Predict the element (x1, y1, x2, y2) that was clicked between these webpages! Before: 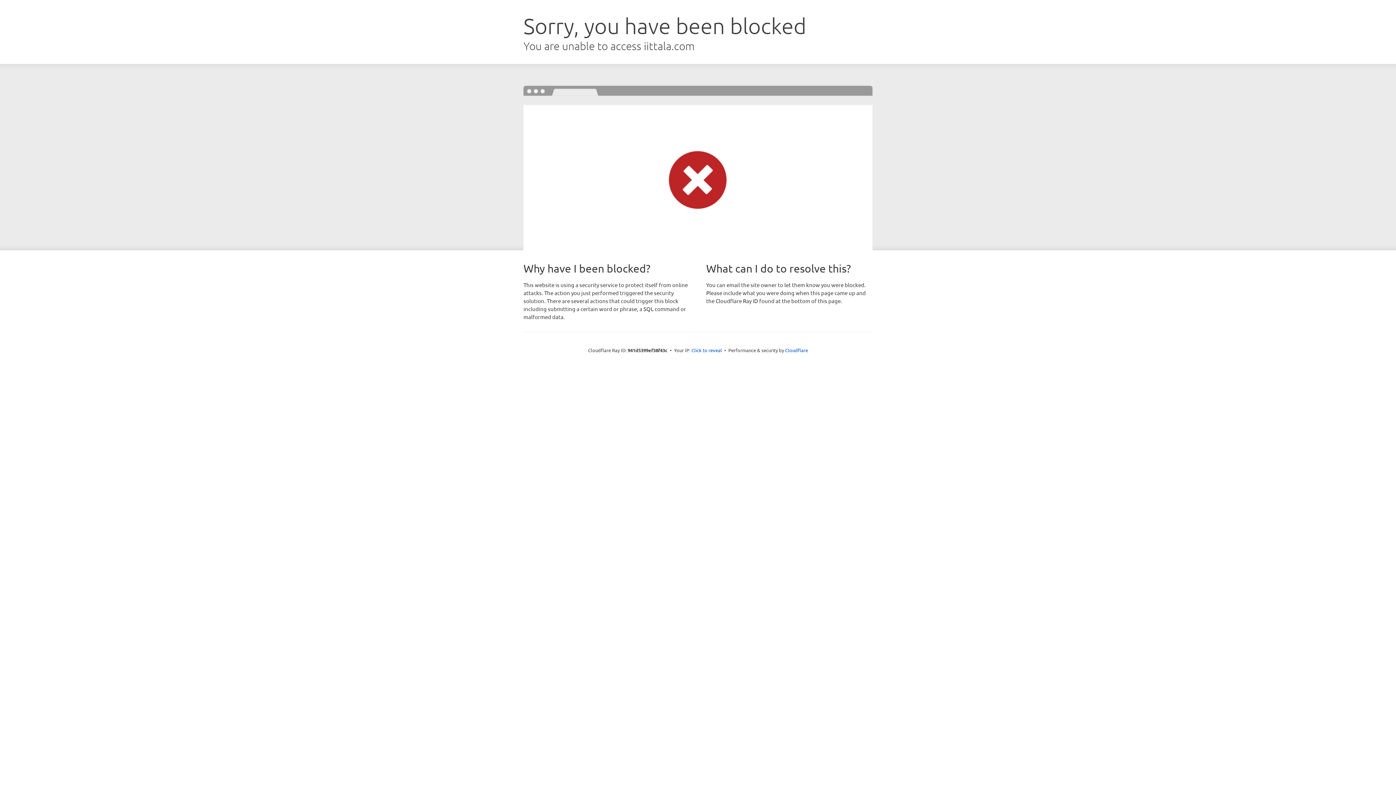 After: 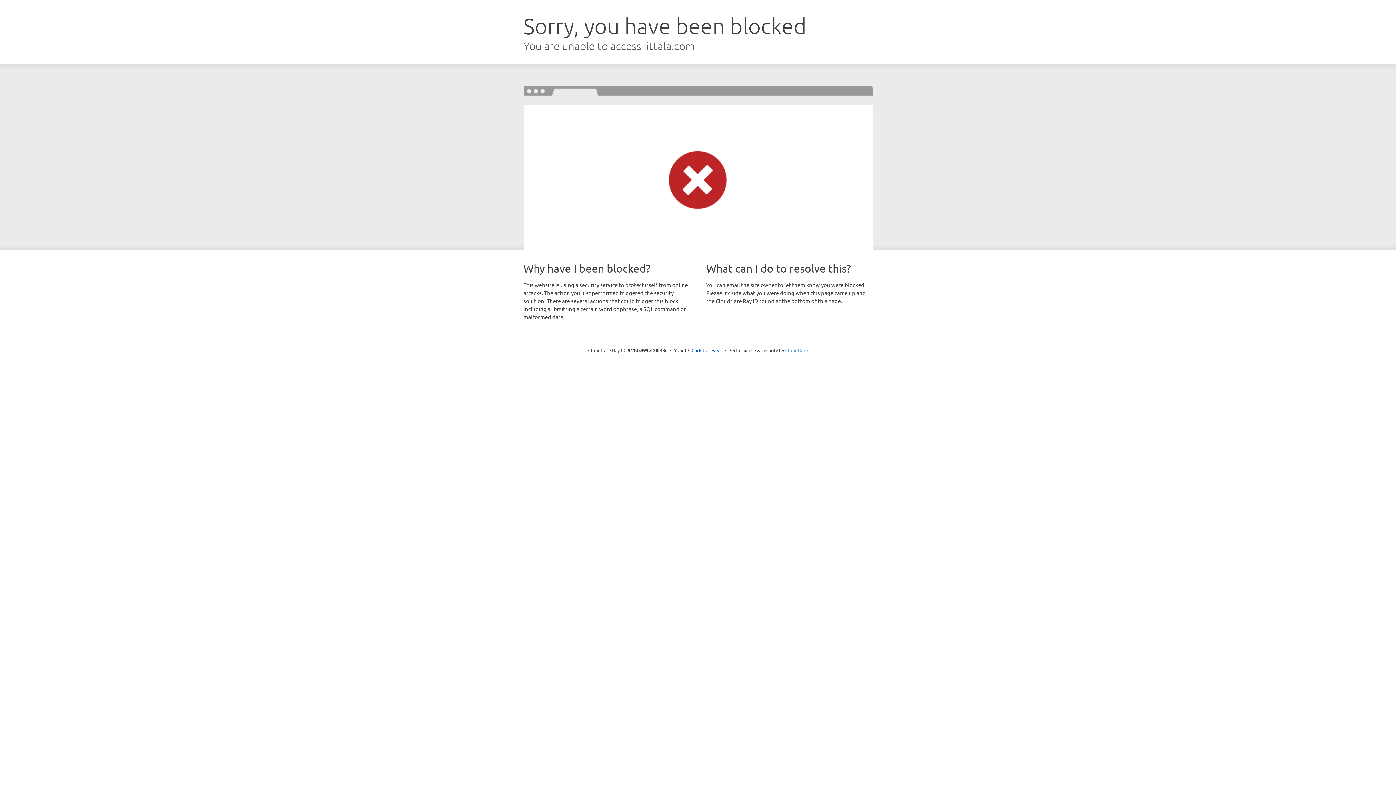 Action: label: Cloudflare bbox: (785, 347, 808, 353)